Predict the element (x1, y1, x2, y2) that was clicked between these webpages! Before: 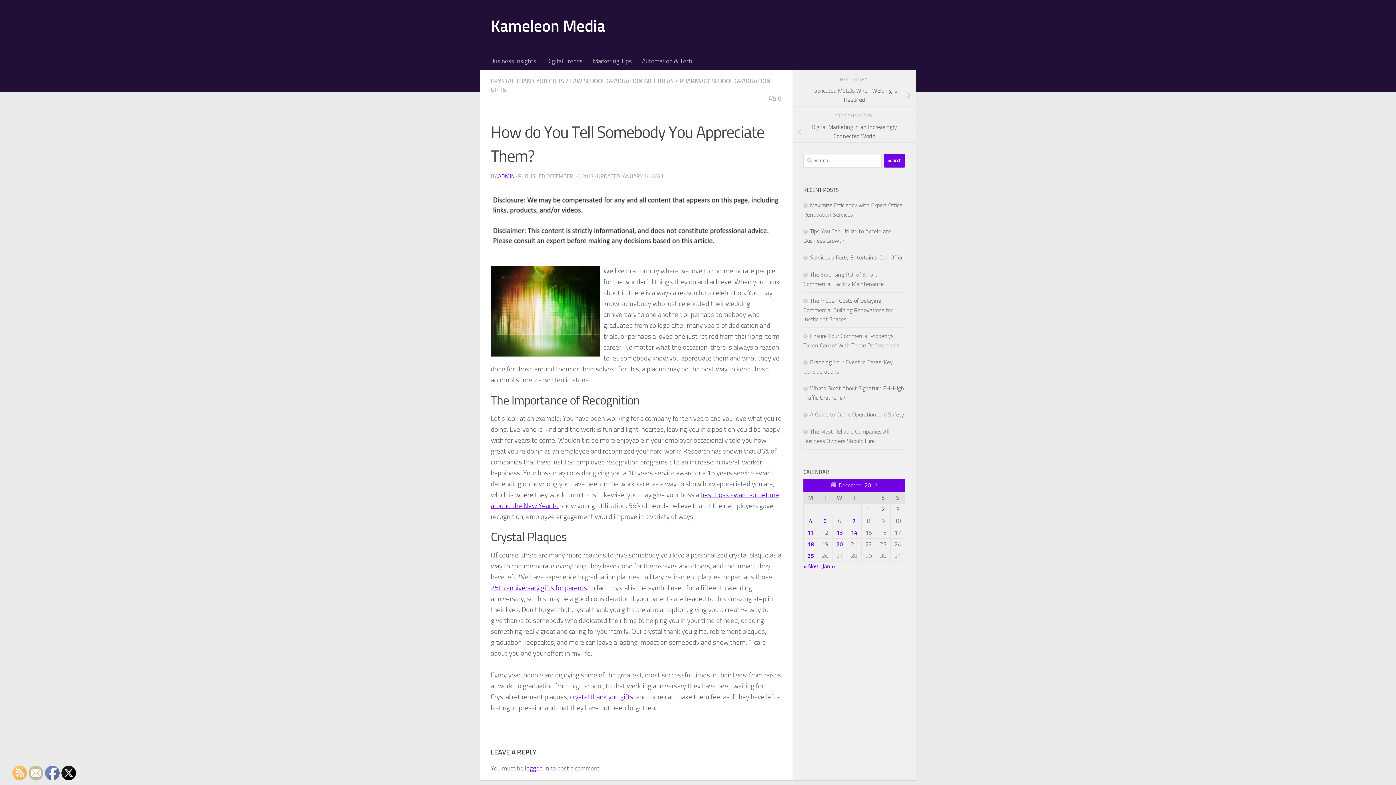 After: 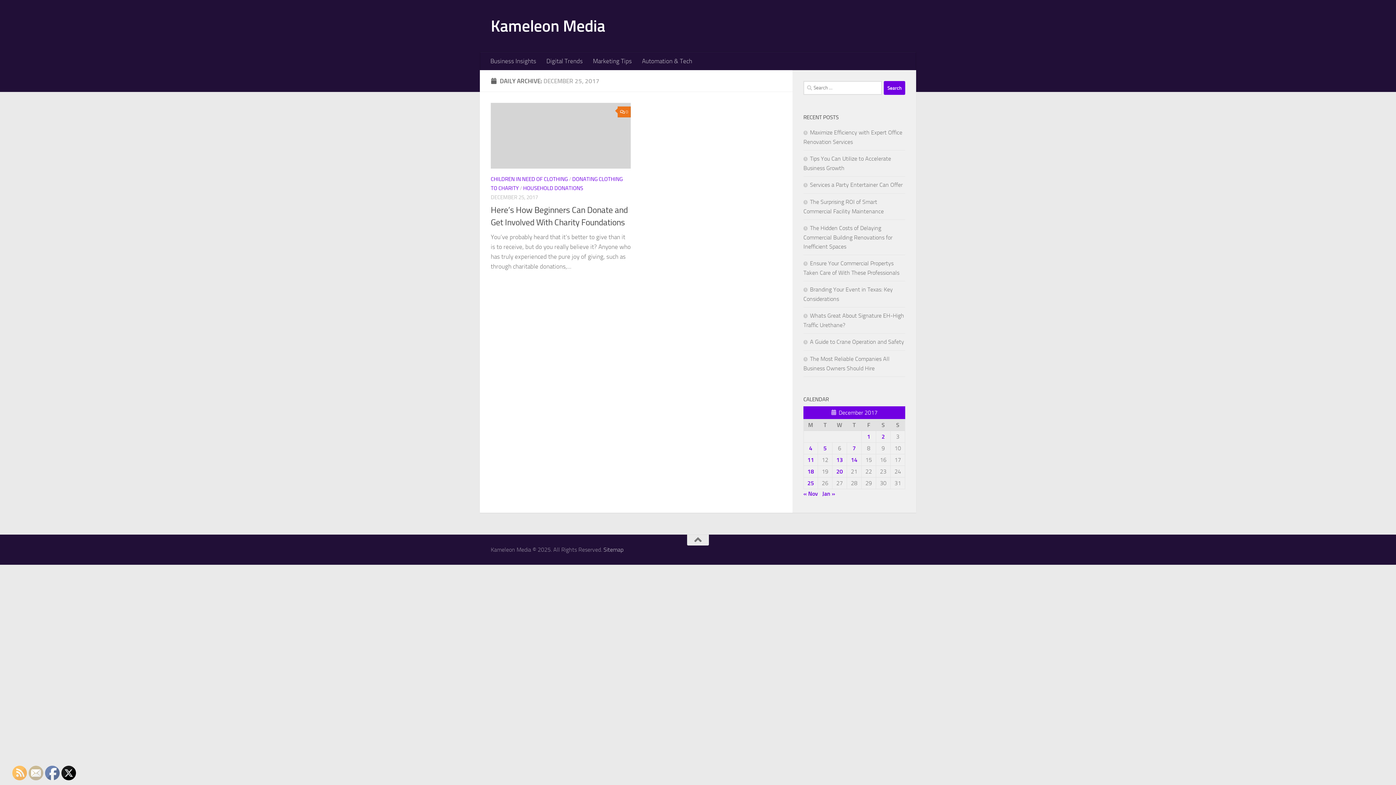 Action: bbox: (807, 552, 814, 559) label: Posts published on December 25, 2017